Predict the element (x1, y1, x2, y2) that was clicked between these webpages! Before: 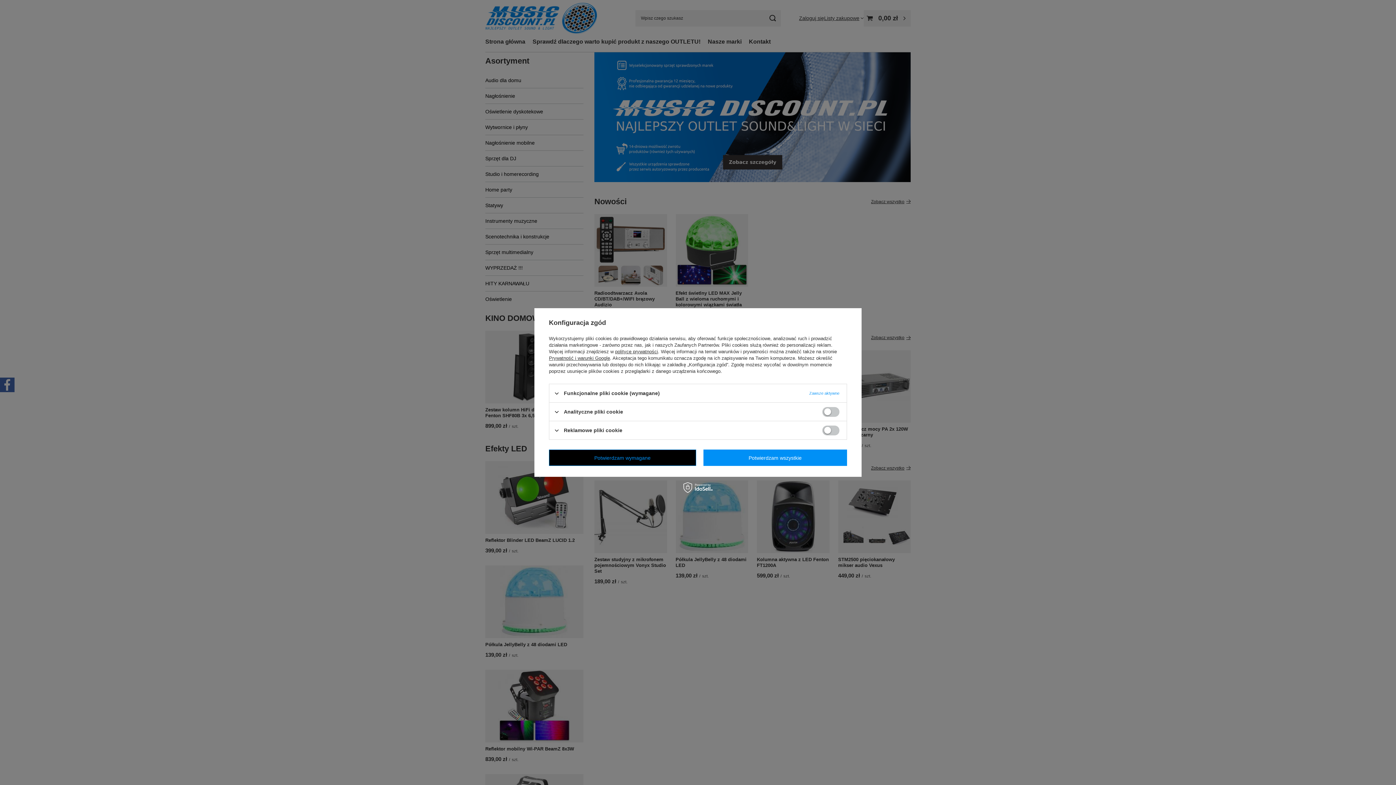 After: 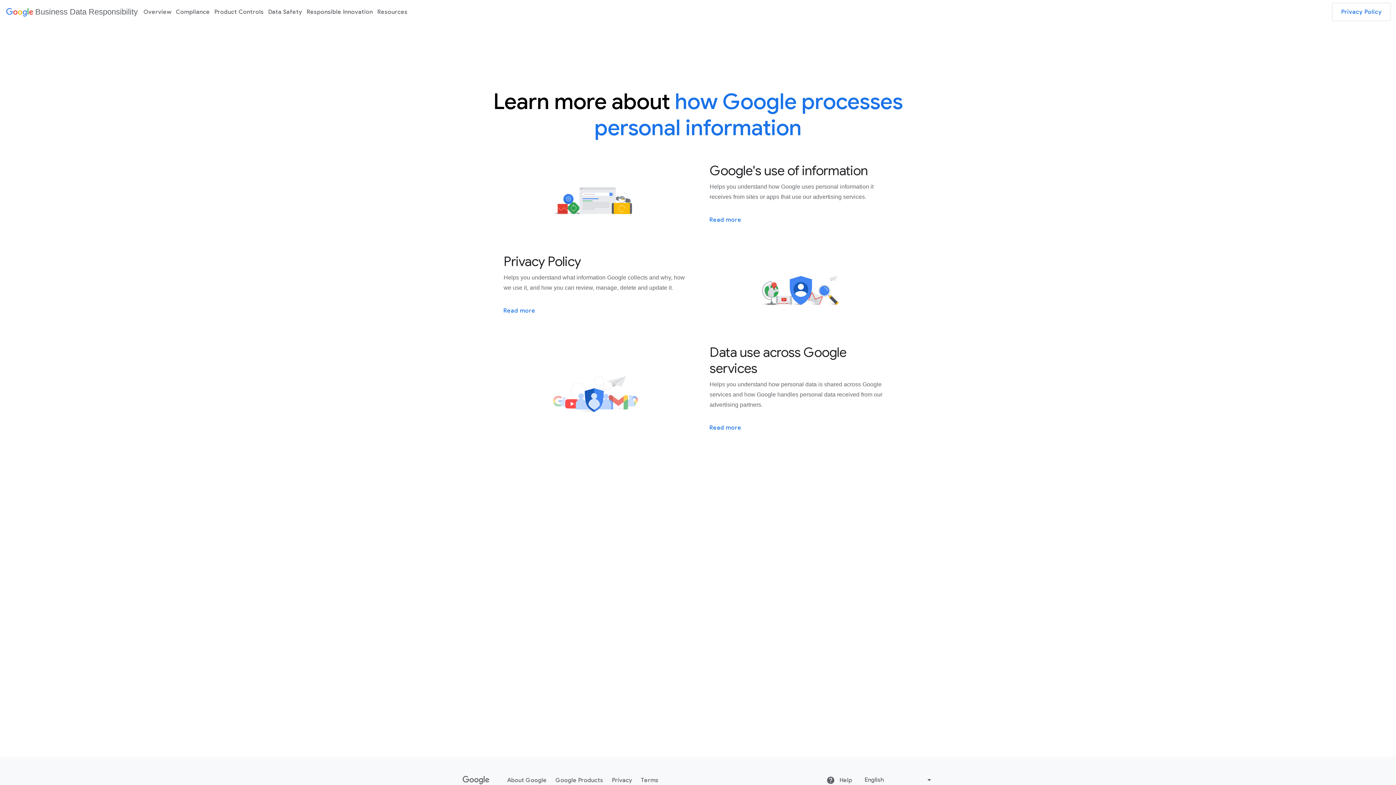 Action: label: Prywatność i warunki Google bbox: (549, 355, 610, 361)